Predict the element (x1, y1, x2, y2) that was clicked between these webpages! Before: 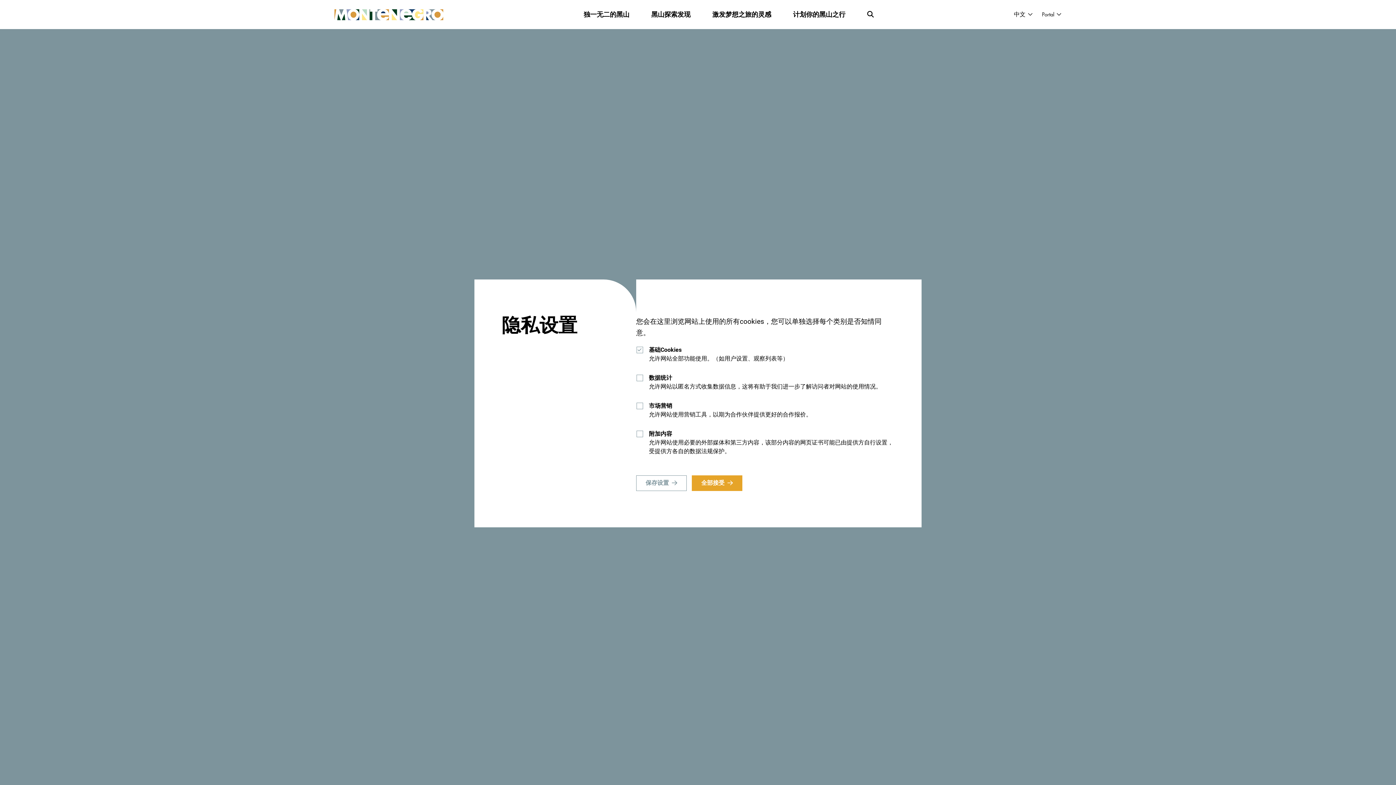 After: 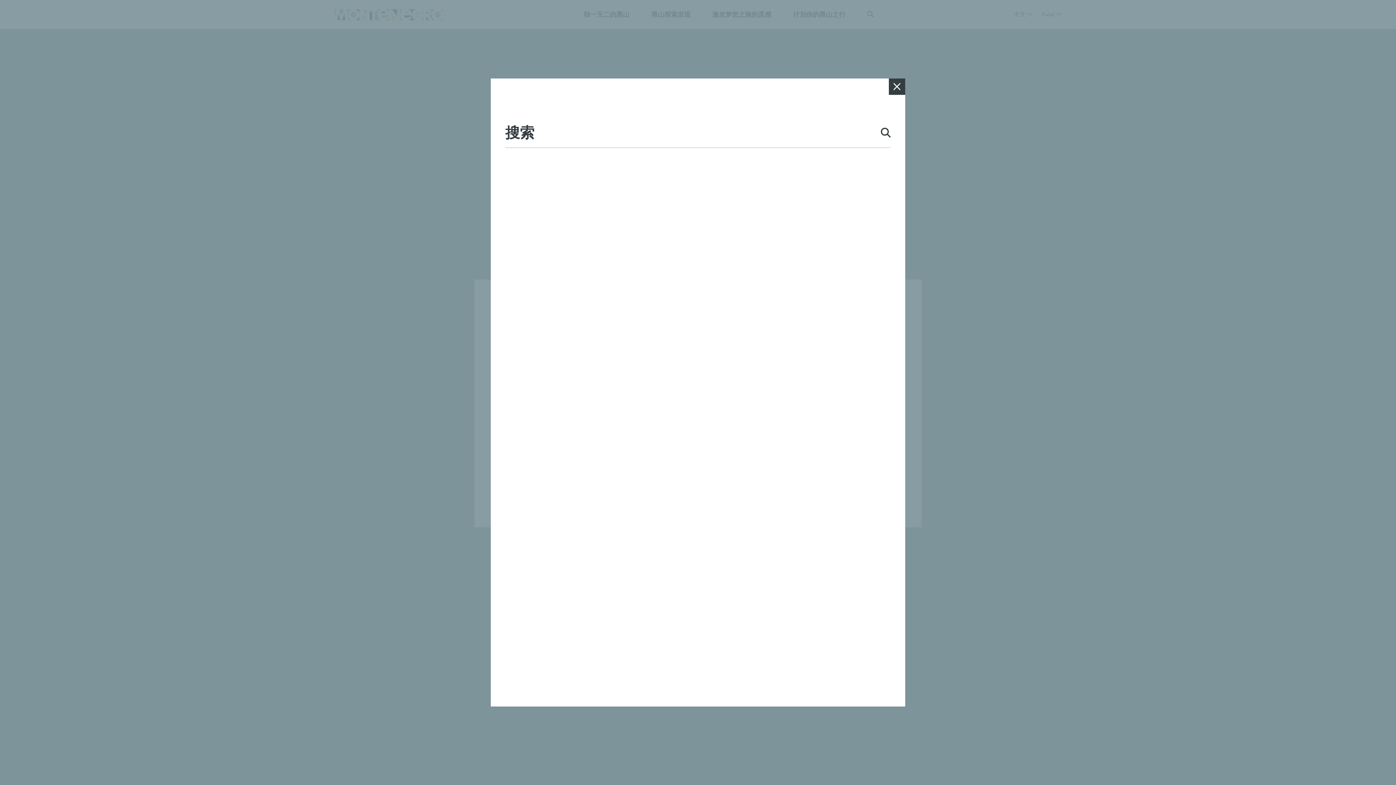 Action: bbox: (863, 6, 877, 22)